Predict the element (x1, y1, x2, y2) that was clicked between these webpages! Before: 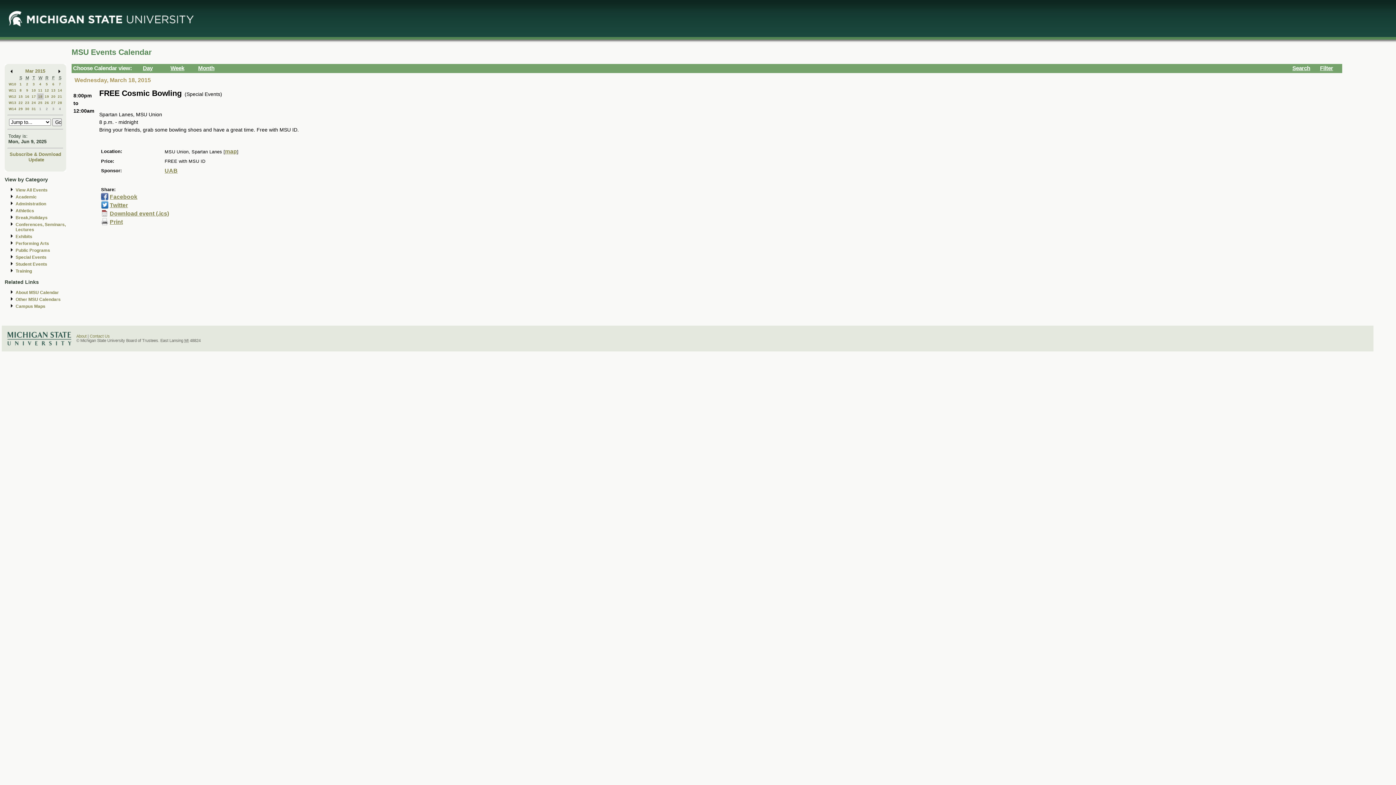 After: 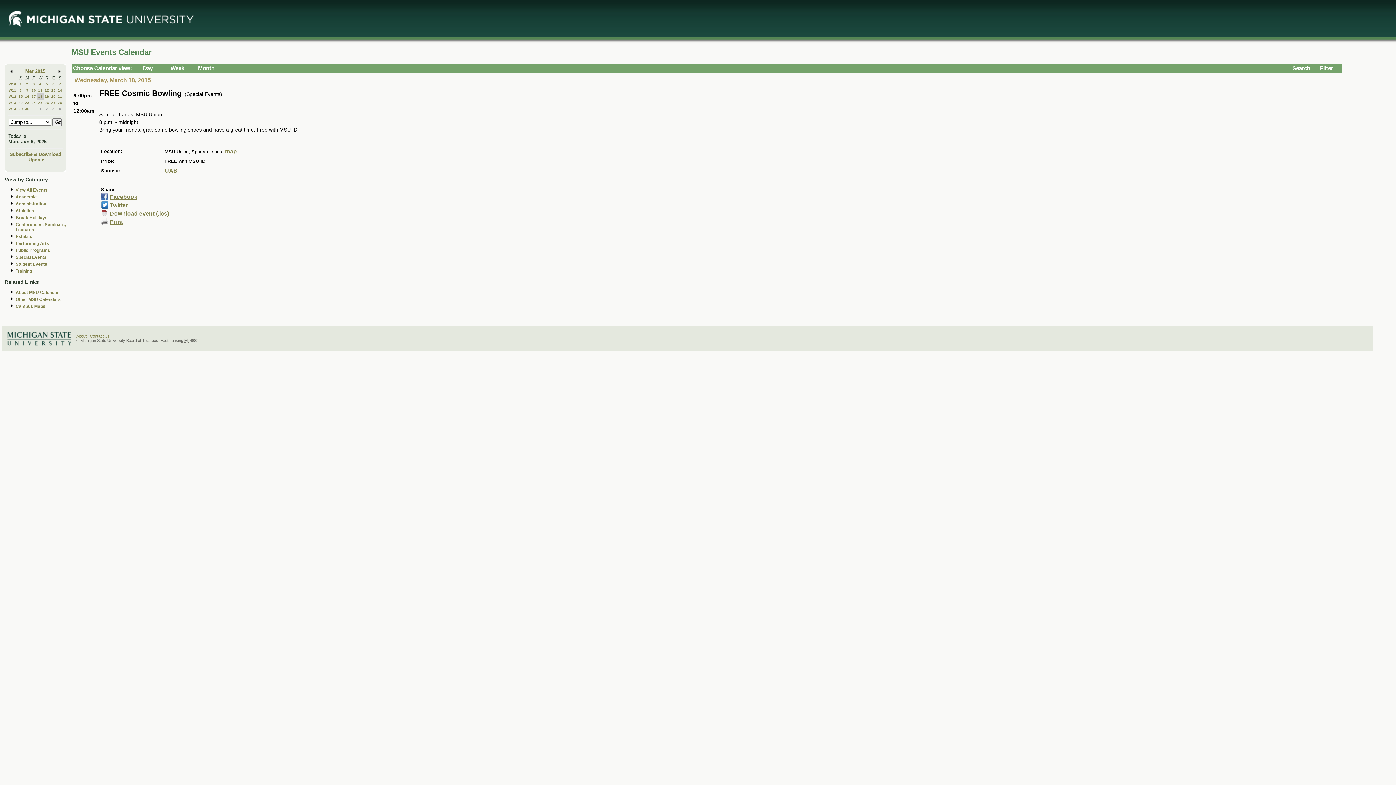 Action: bbox: (101, 210, 108, 216)